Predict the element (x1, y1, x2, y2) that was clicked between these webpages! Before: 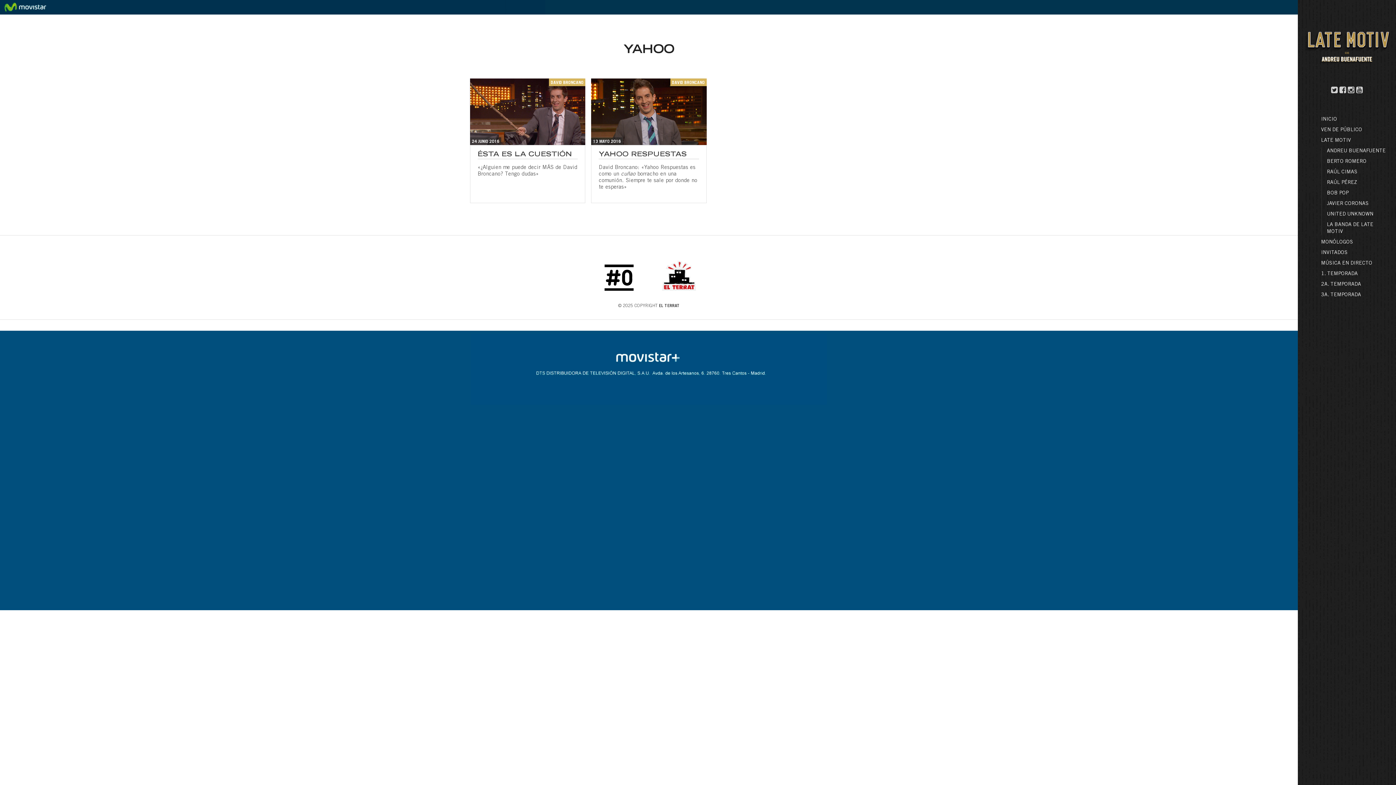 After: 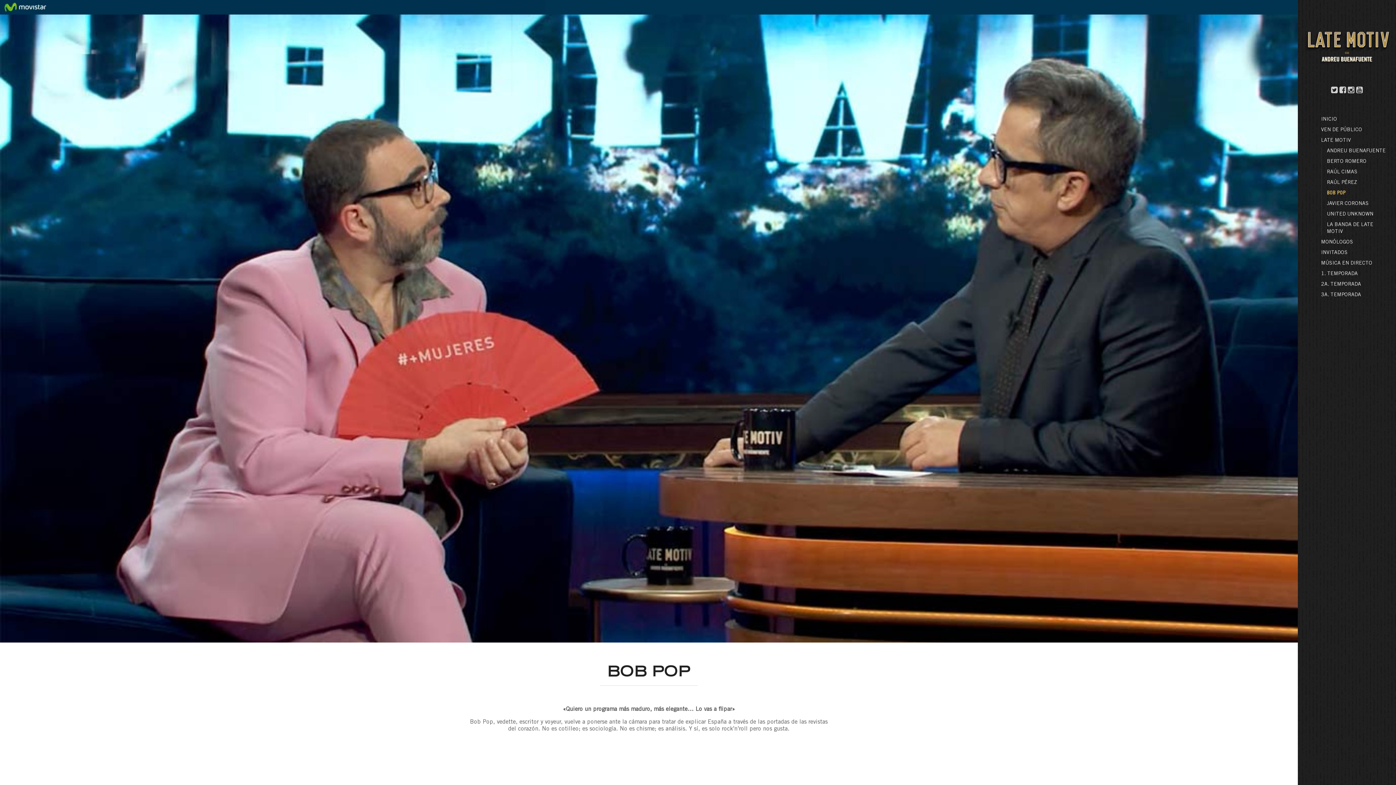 Action: bbox: (1327, 190, 1349, 196) label: BOB POP